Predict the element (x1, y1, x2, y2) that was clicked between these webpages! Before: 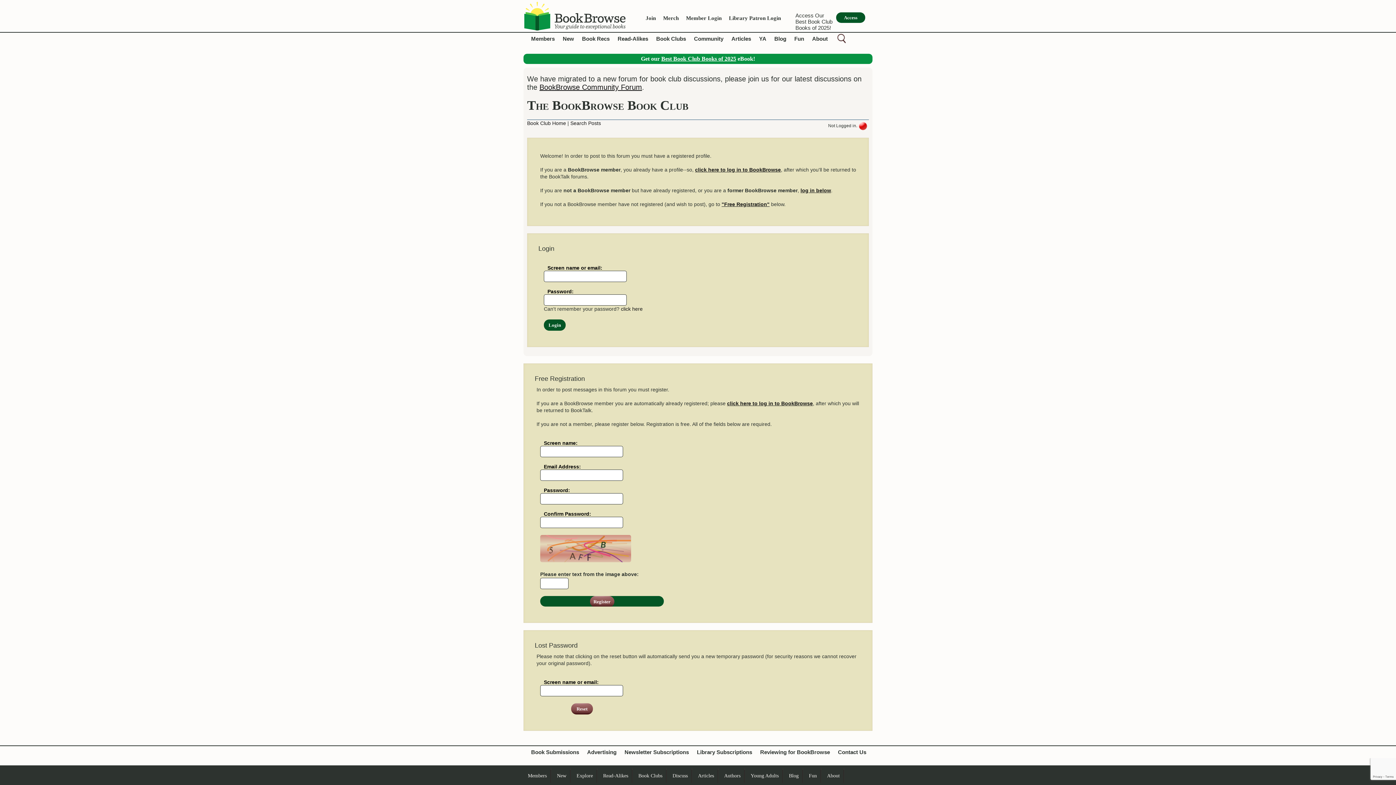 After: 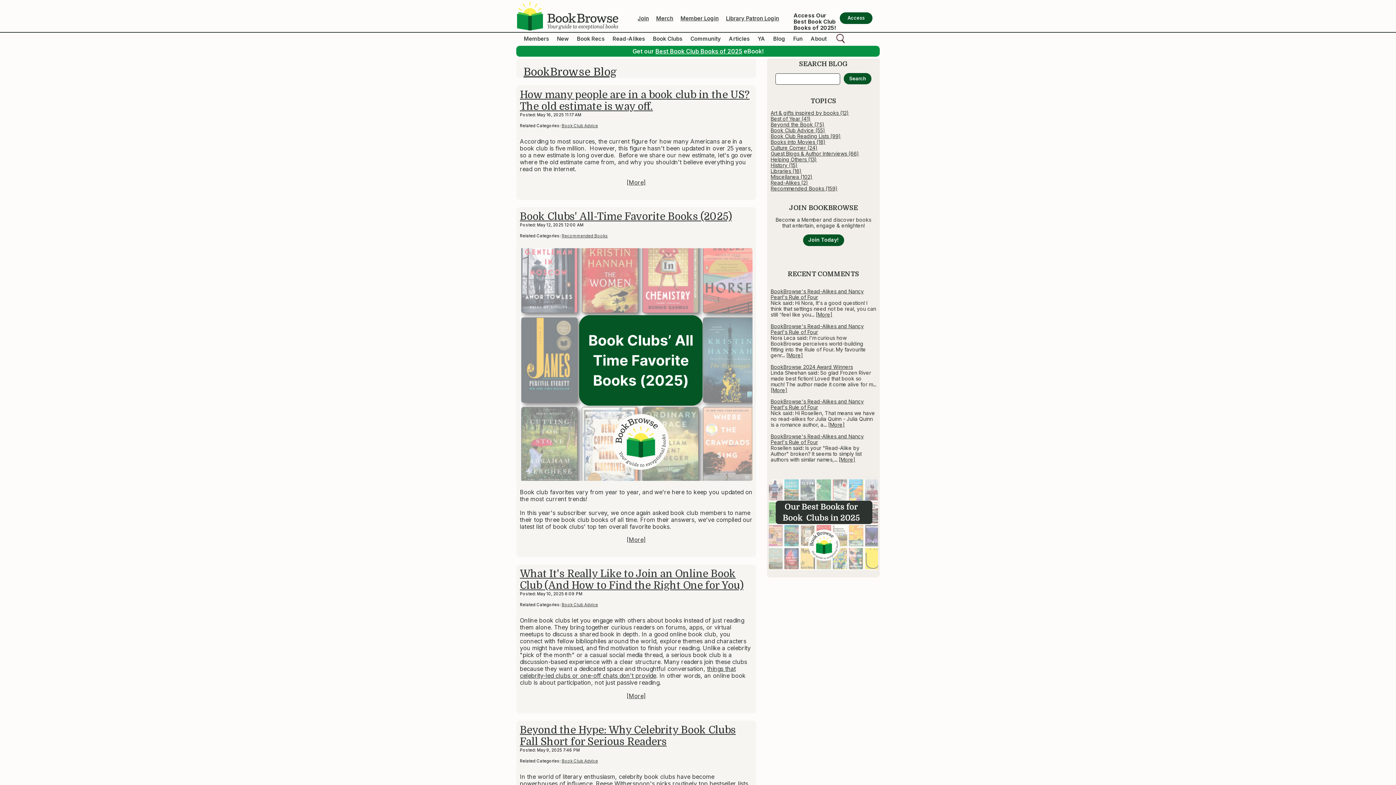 Action: label: Blog bbox: (774, 35, 786, 41)